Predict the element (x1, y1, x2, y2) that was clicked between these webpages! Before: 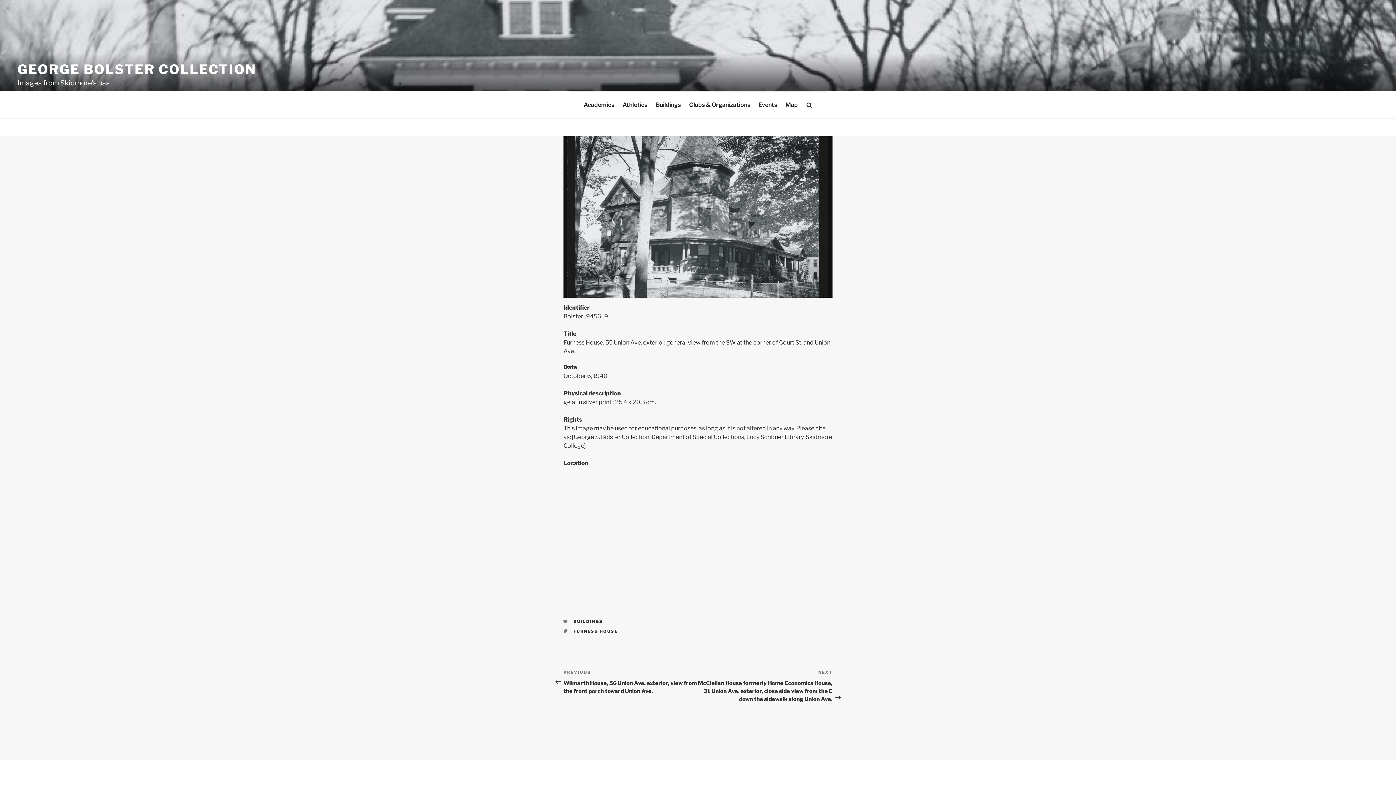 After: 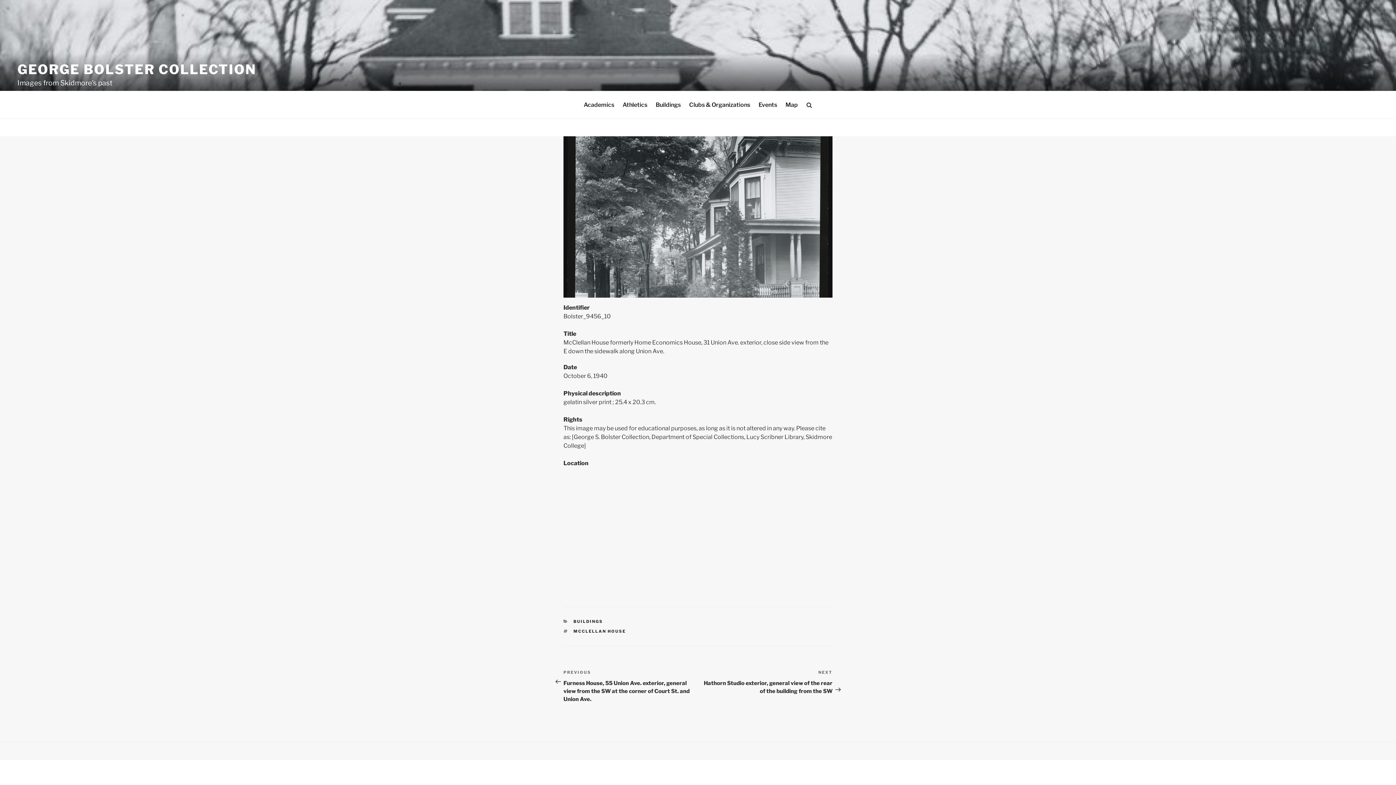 Action: bbox: (698, 669, 832, 702) label: Next Post
NEXT
McClellan House formerly Home Economics House, 31 Union Ave. exterior, close side view from the E down the sidewalk along Union Ave.